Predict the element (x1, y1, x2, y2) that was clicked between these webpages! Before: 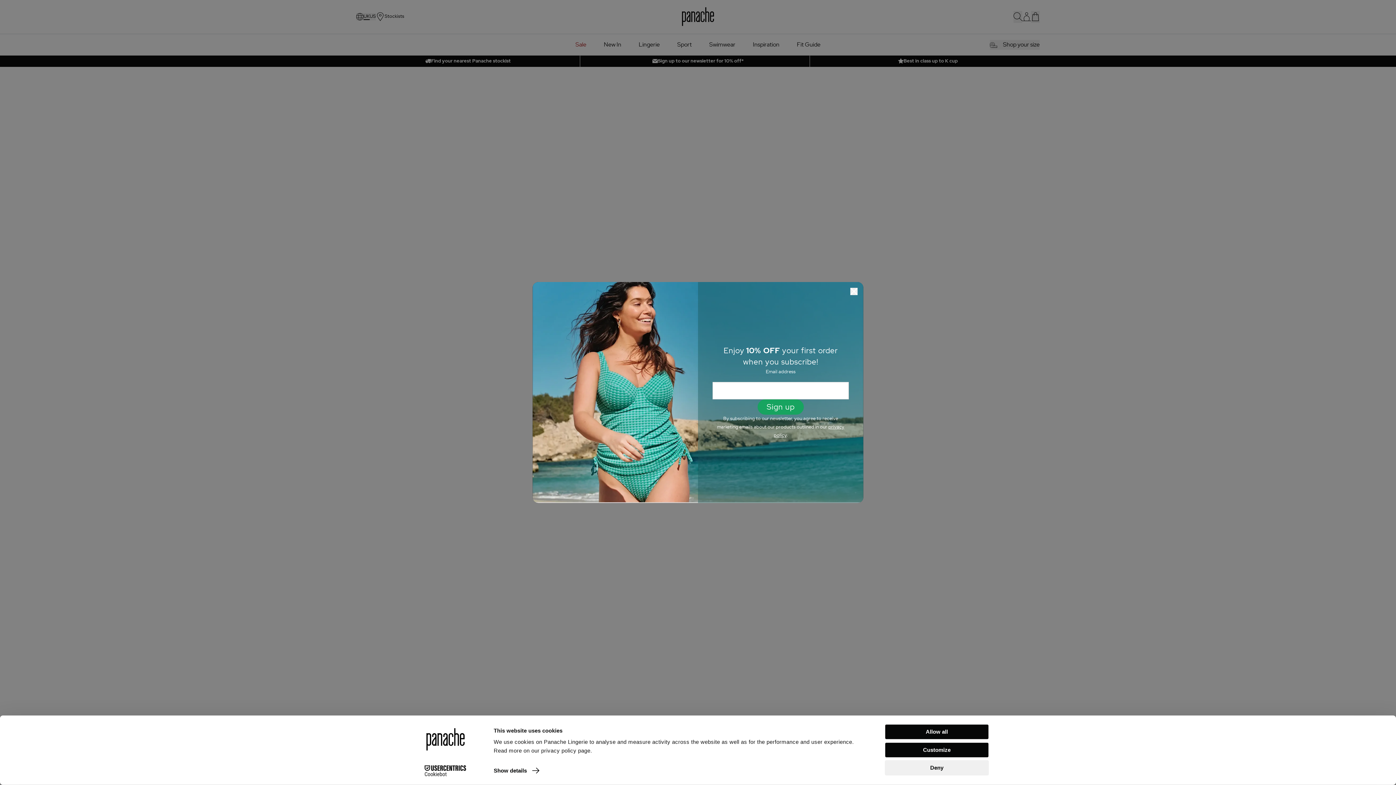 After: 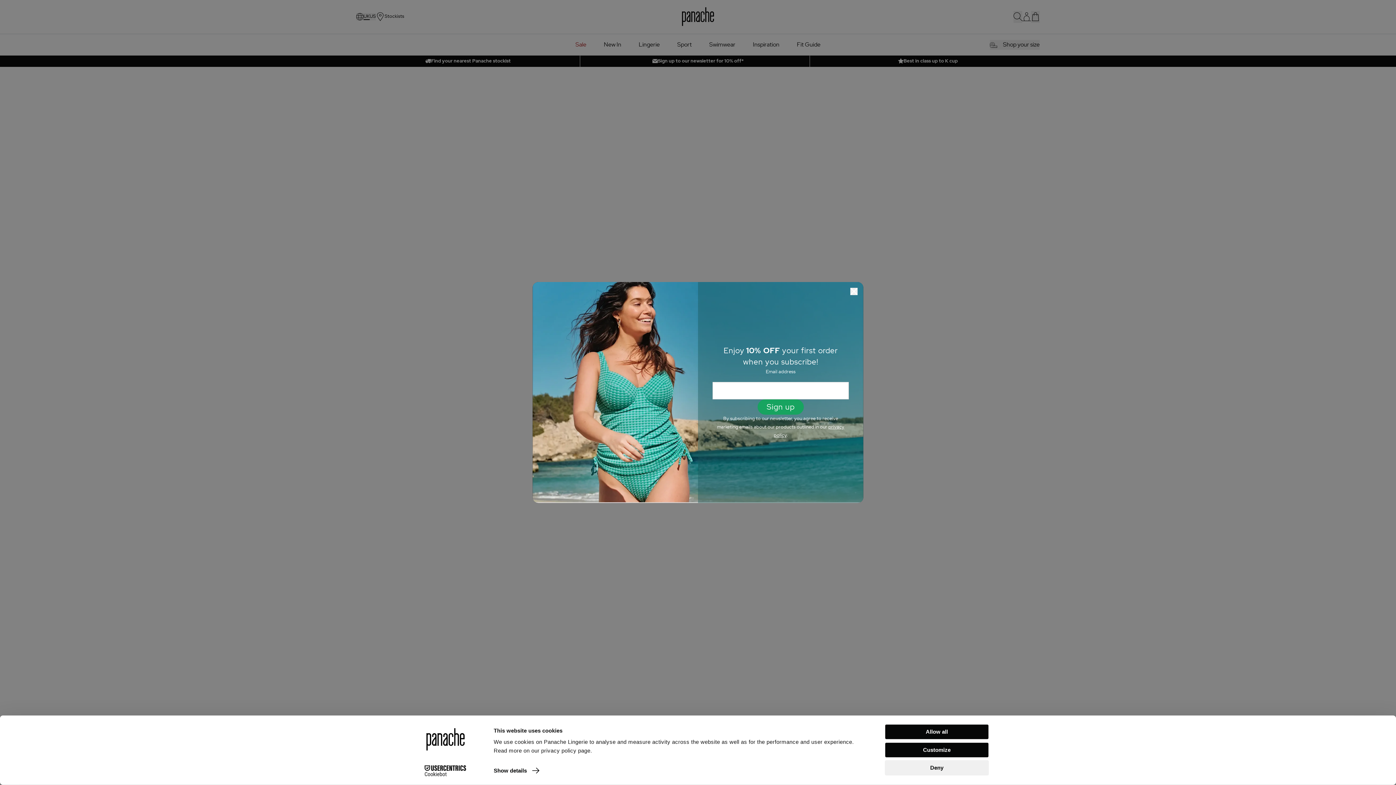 Action: bbox: (413, 765, 477, 776) label: Cookiebot - opens in a new window